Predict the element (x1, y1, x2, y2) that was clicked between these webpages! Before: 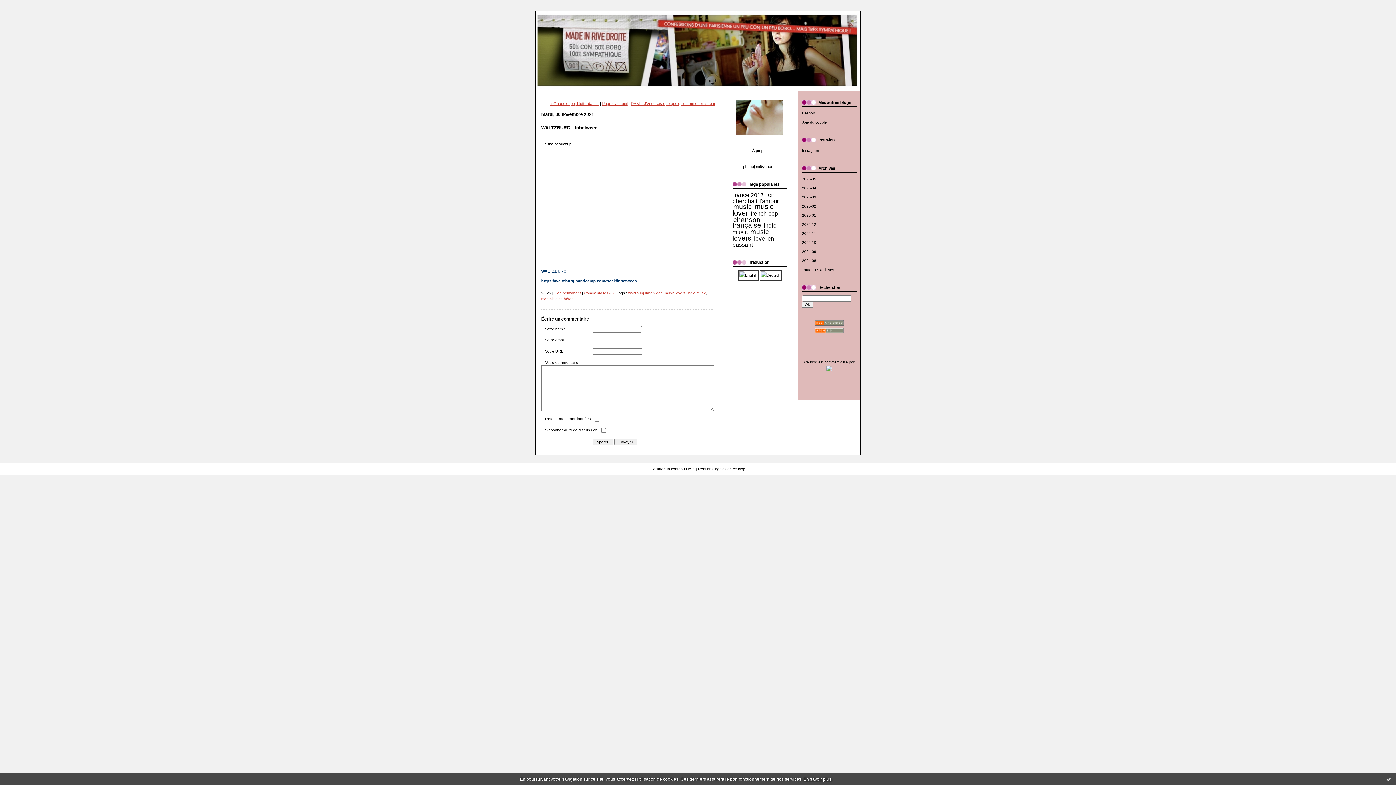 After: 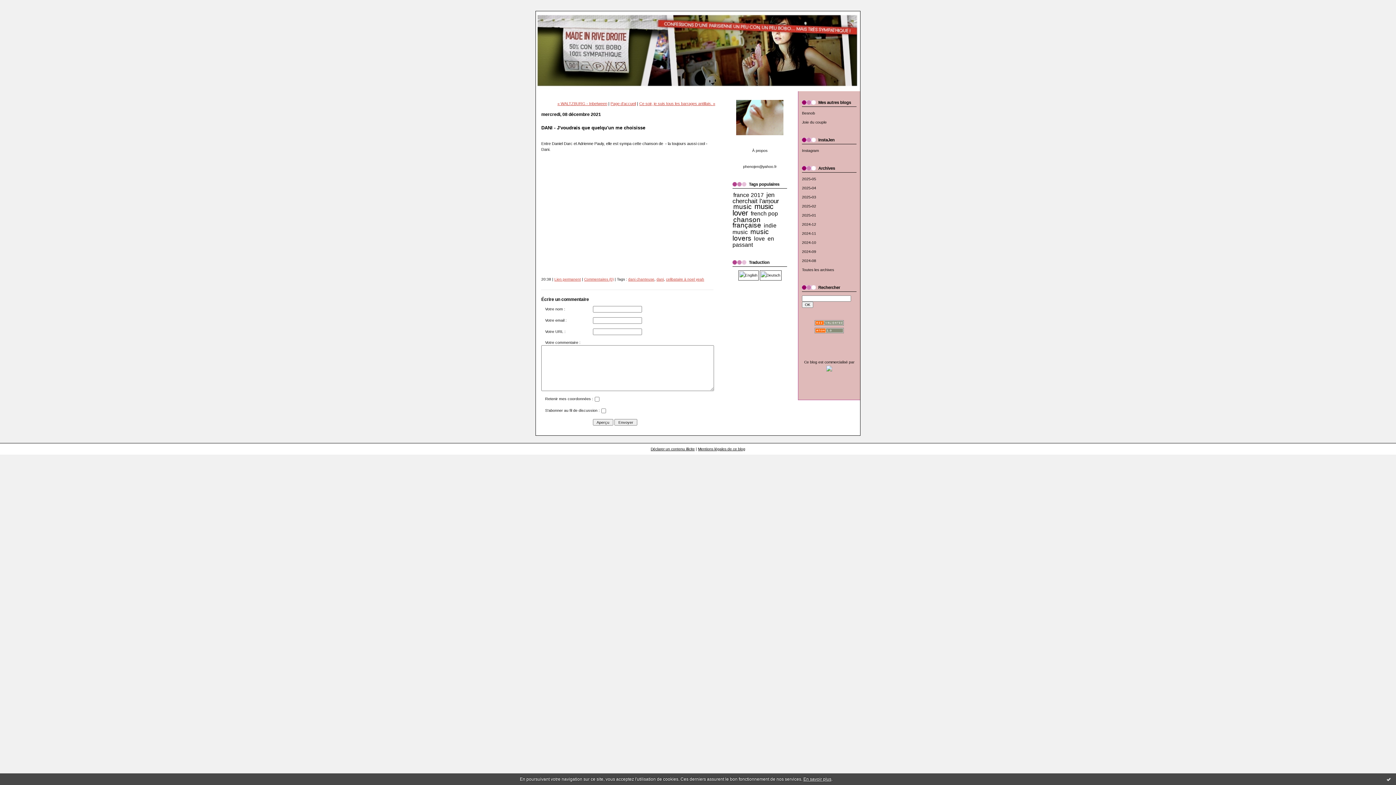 Action: bbox: (631, 101, 715, 105) label: DANI - J'voudrais que quelqu'un me choisisse »